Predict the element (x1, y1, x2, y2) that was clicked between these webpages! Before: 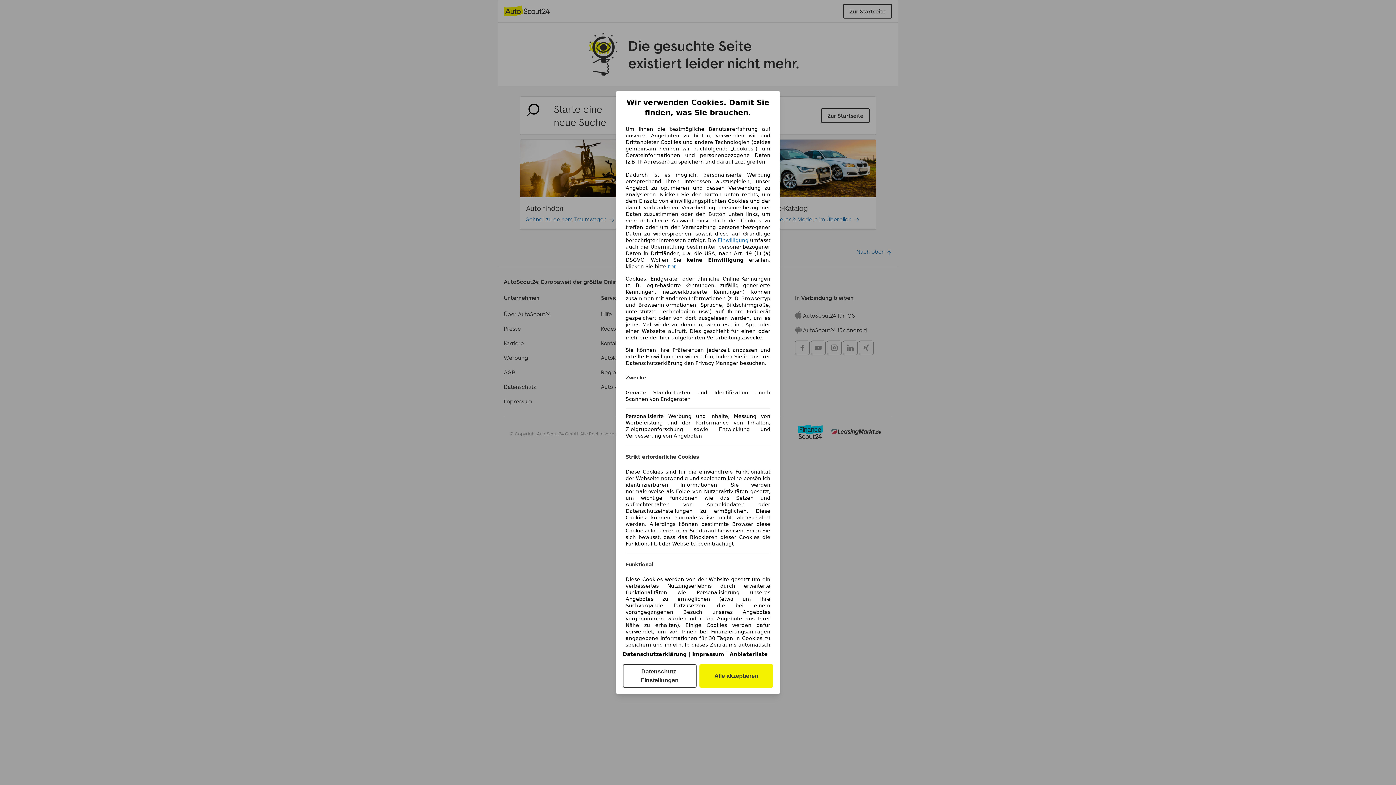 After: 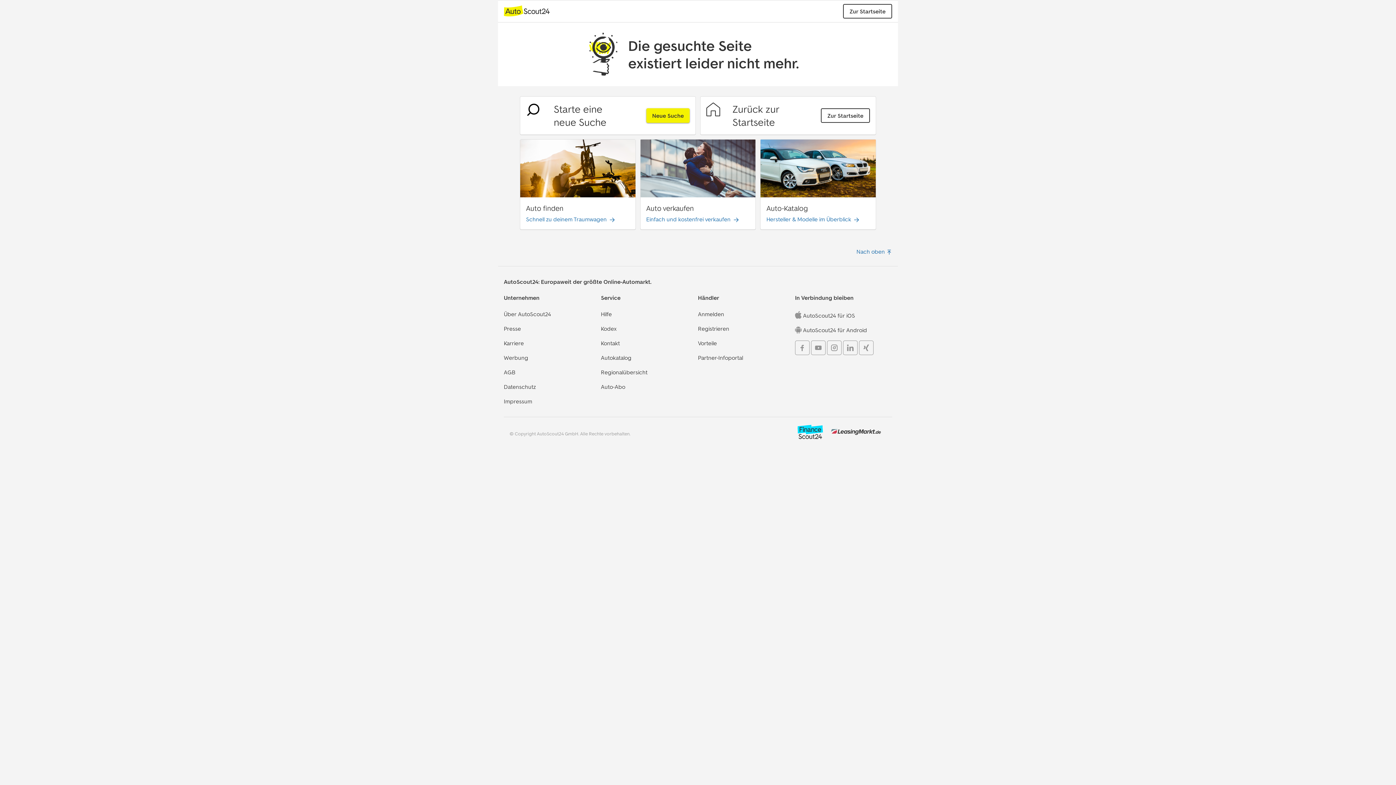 Action: label: hier bbox: (668, 264, 675, 269)